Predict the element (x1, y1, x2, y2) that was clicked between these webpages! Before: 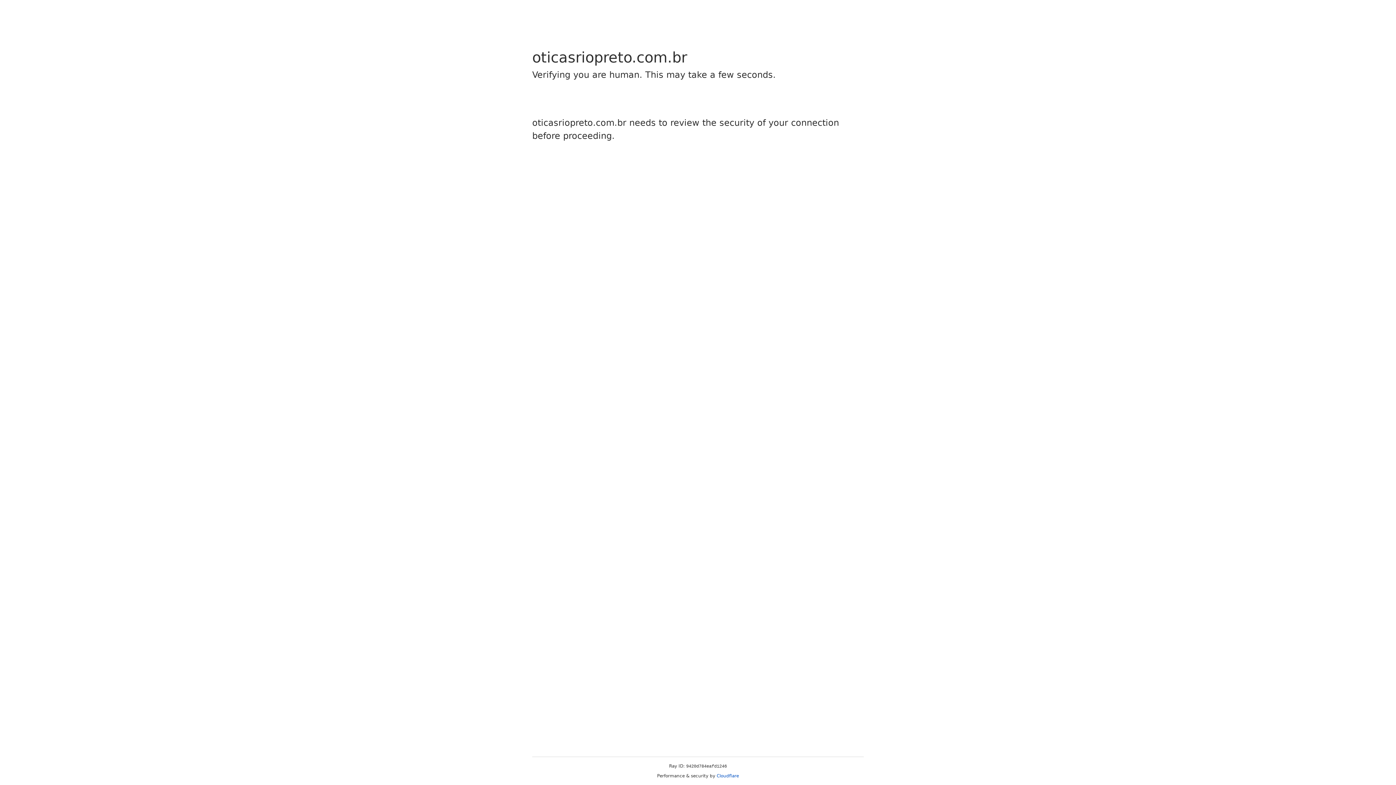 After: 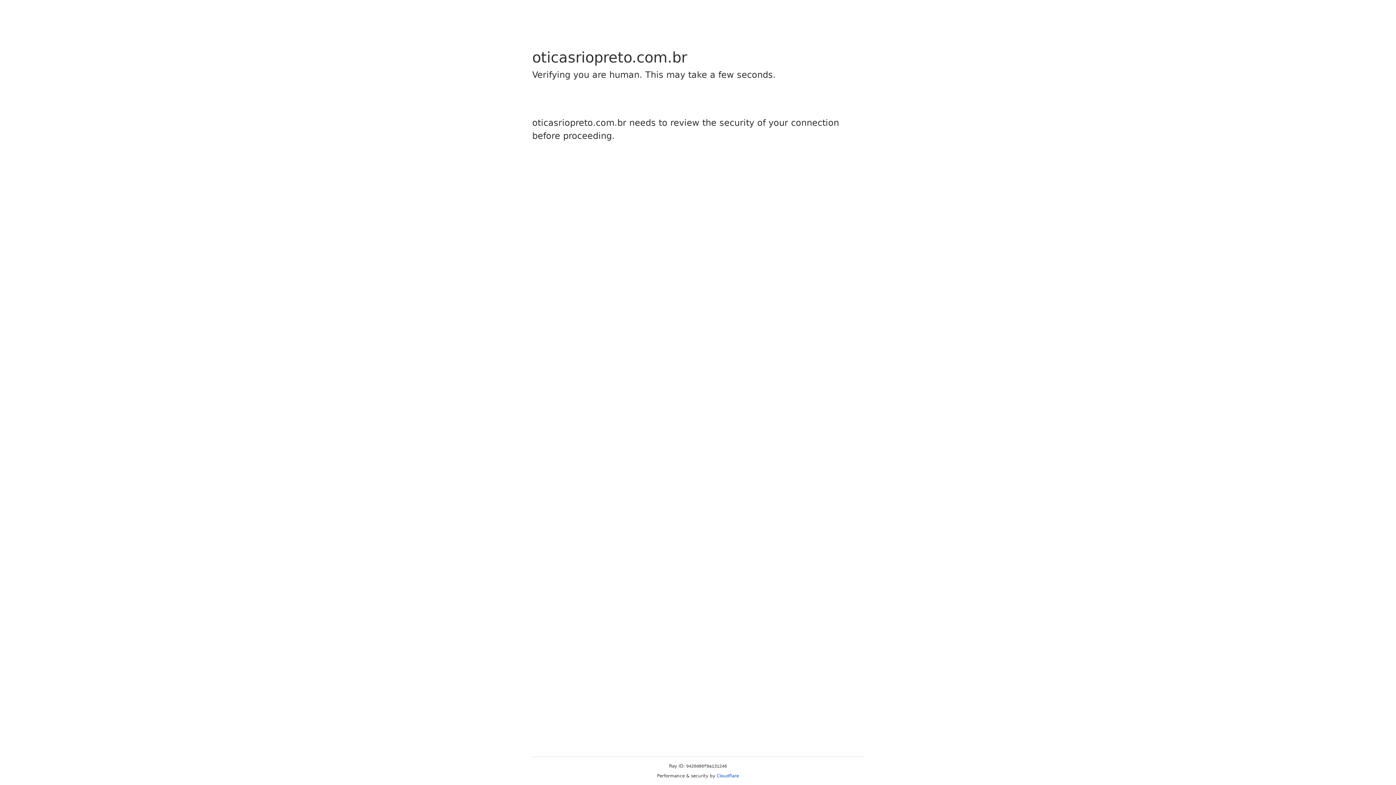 Action: label: Cloudflare bbox: (716, 773, 739, 778)